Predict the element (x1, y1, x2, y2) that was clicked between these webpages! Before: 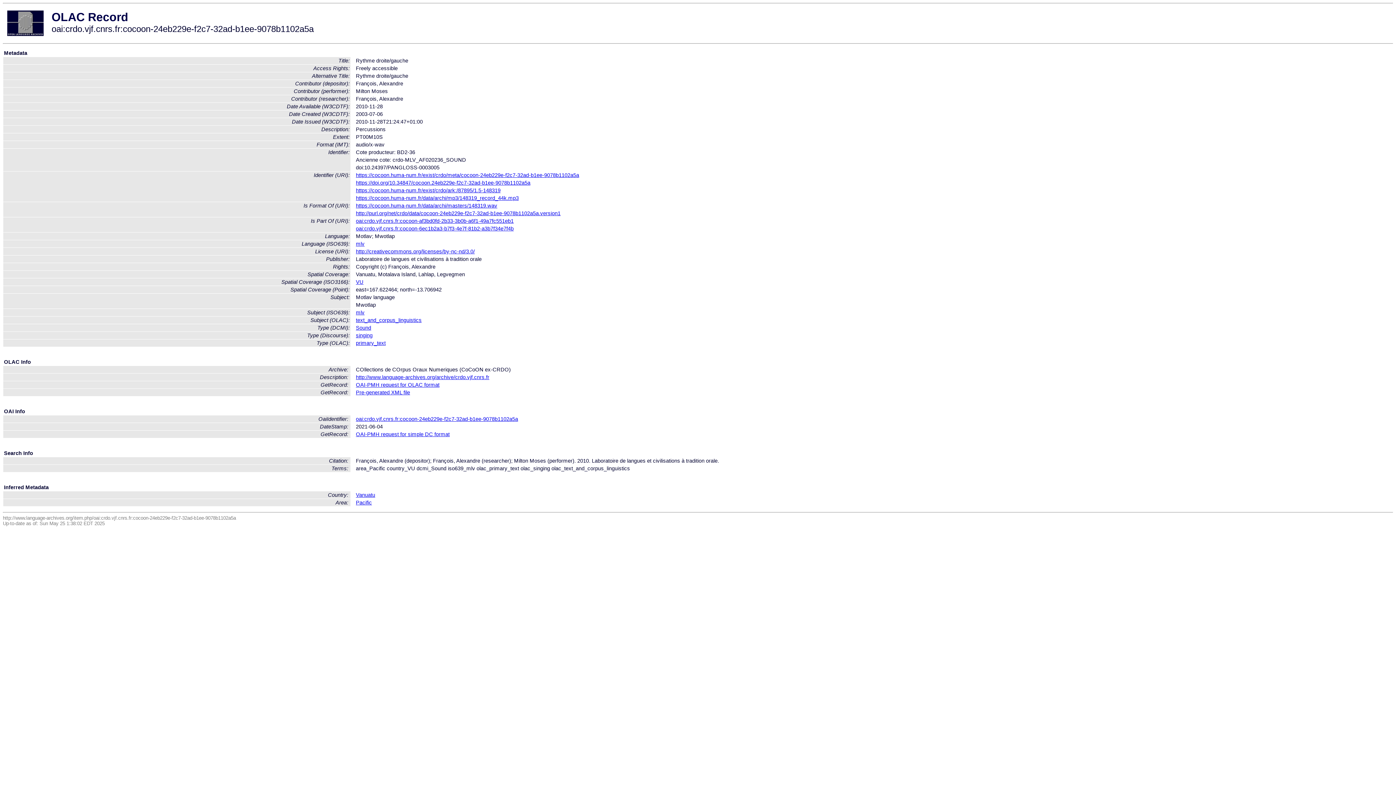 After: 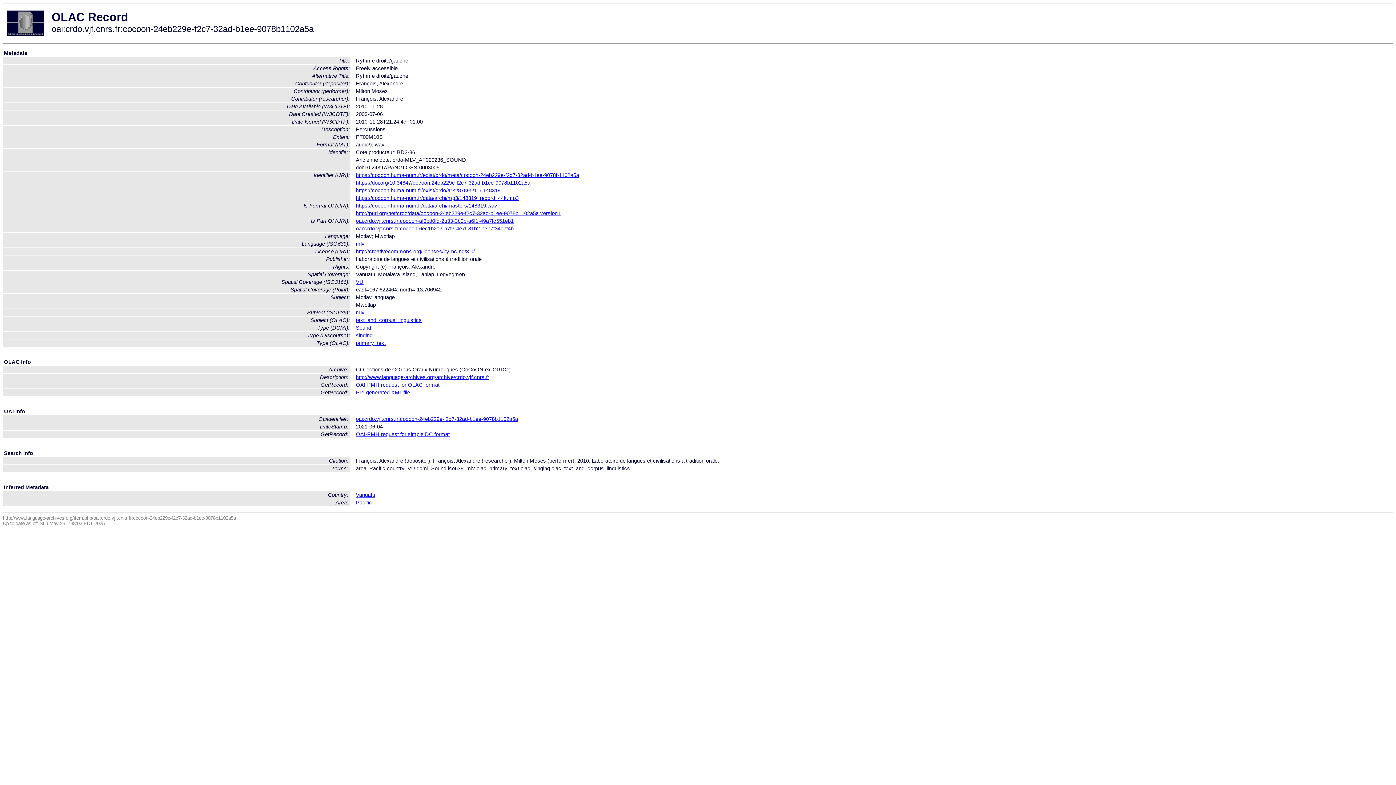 Action: bbox: (356, 416, 518, 422) label: oai:crdo.vjf.cnrs.fr:cocoon-24eb229e-f2c7-32ad-b1ee-9078b1102a5a